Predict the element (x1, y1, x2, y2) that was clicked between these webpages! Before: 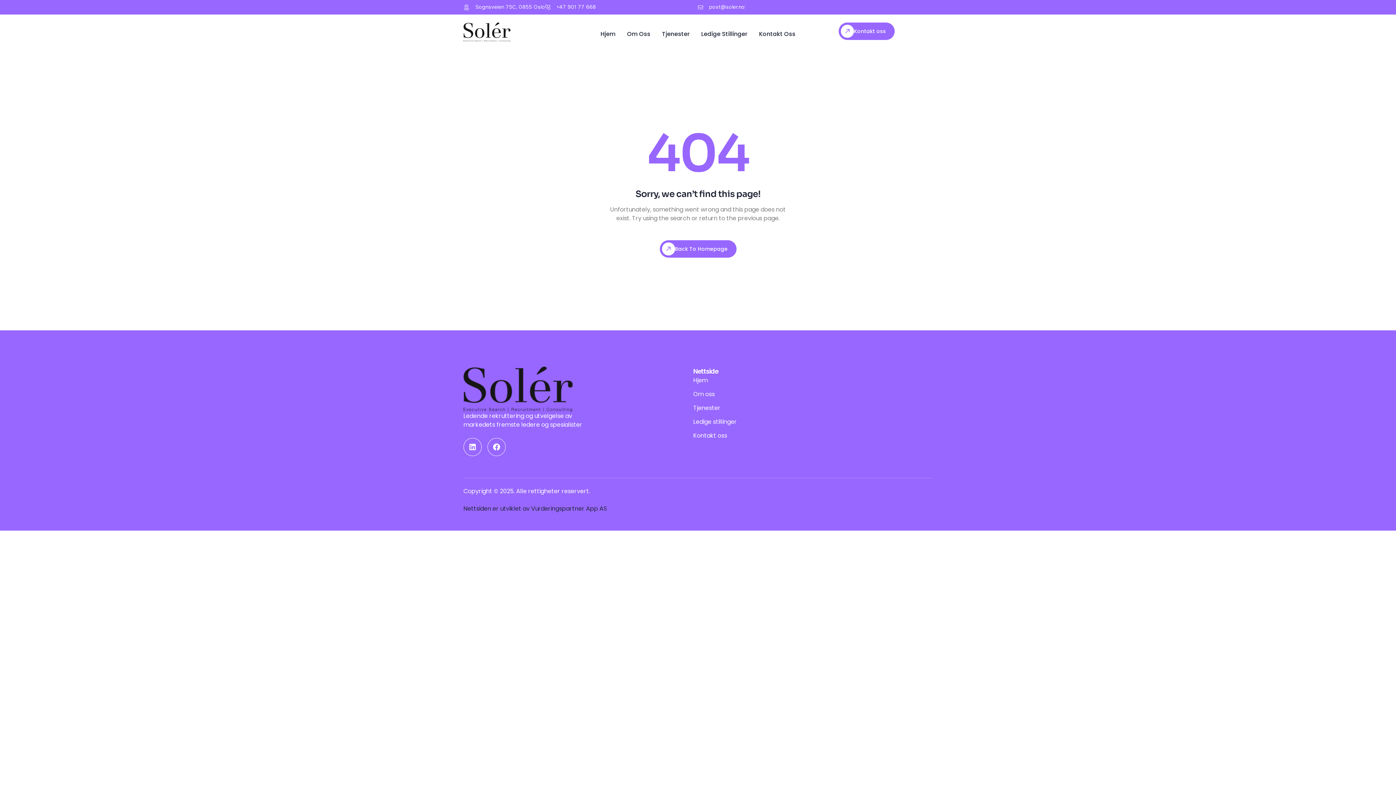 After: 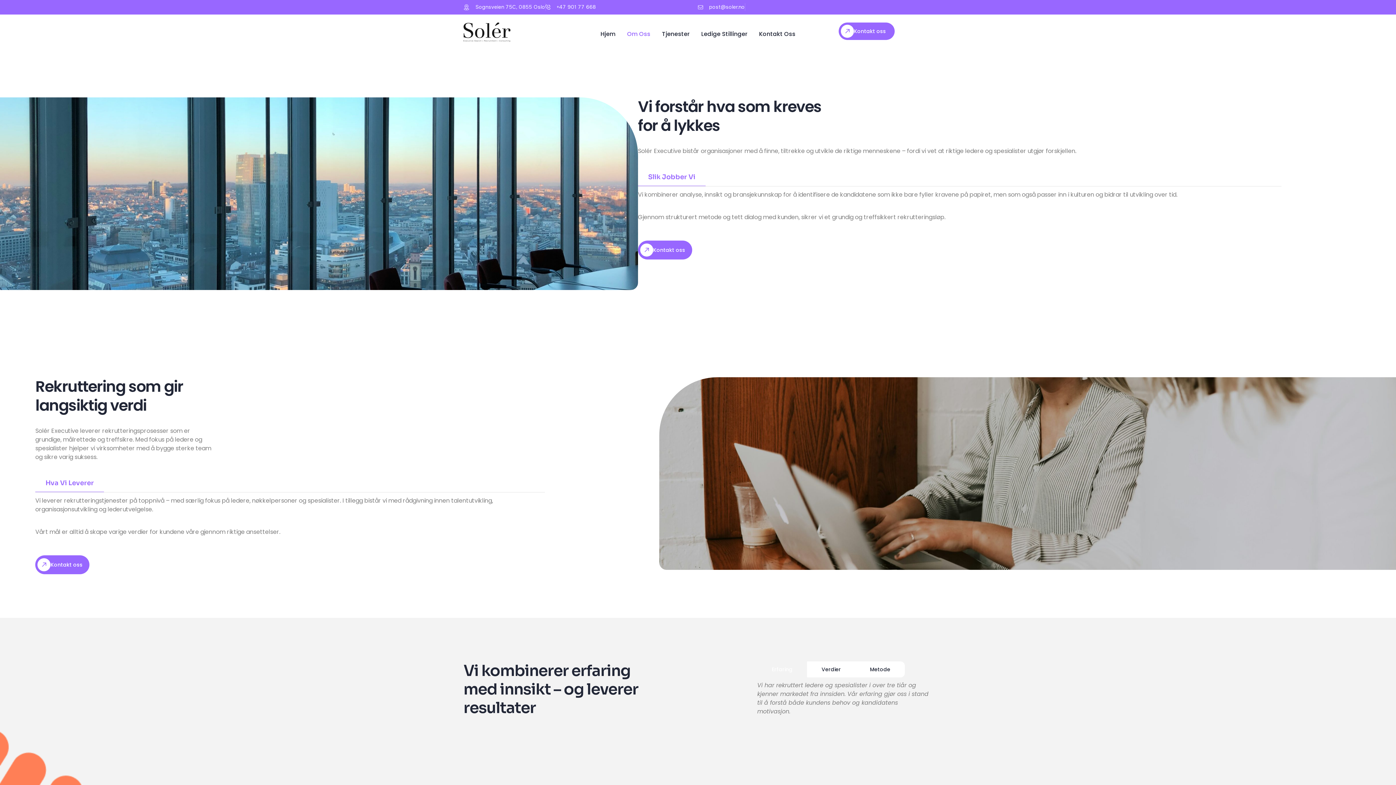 Action: bbox: (693, 390, 737, 398) label: Om oss